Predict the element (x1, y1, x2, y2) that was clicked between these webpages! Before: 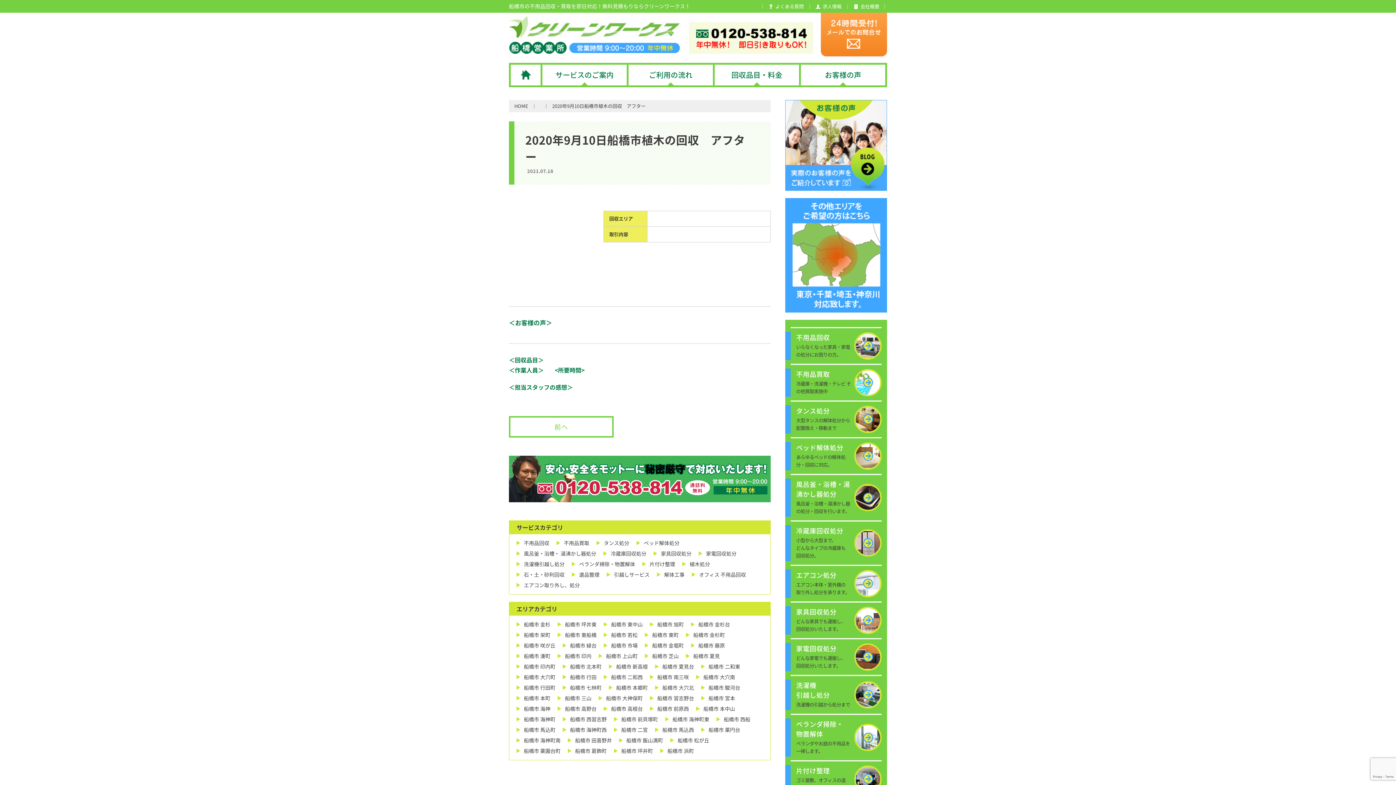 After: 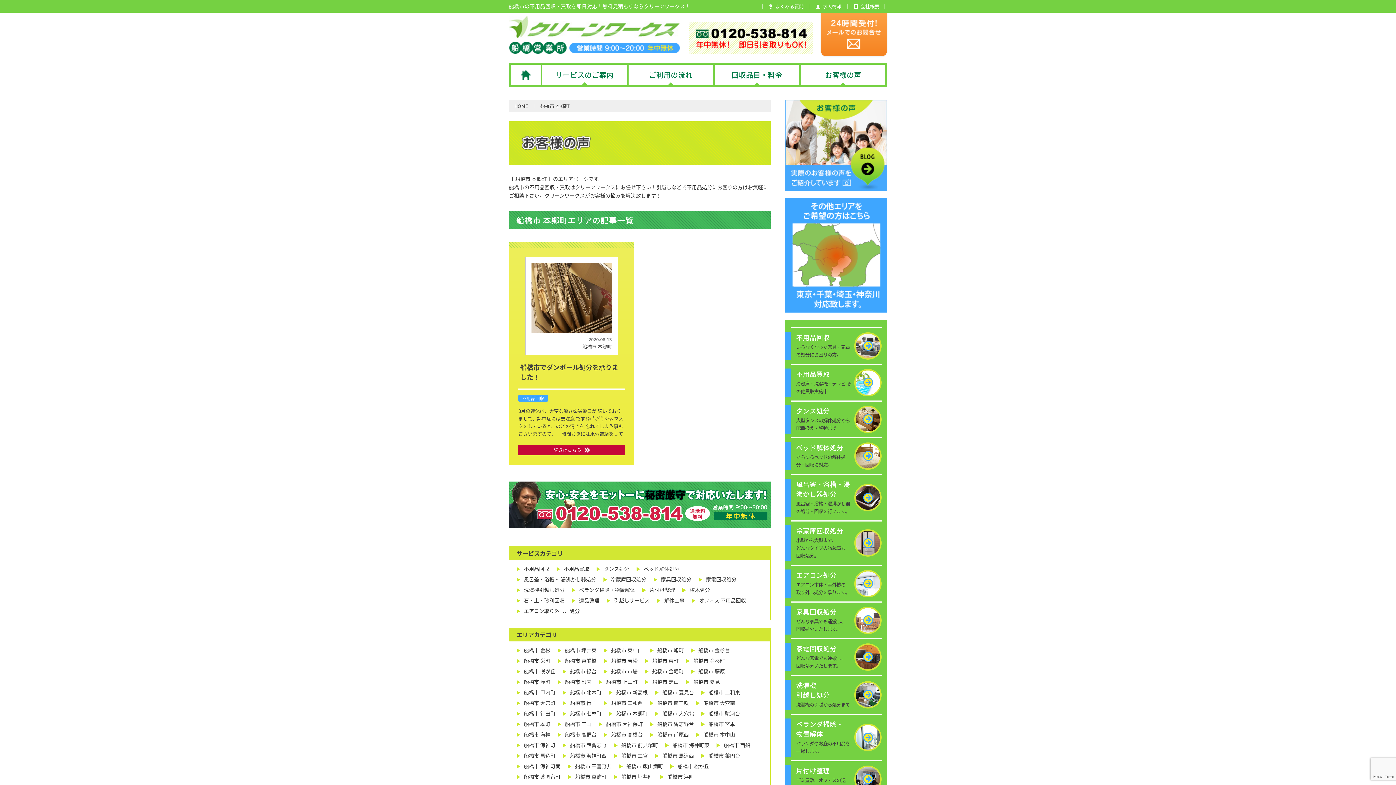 Action: label: 船橋市 本郷町 bbox: (609, 684, 655, 691)